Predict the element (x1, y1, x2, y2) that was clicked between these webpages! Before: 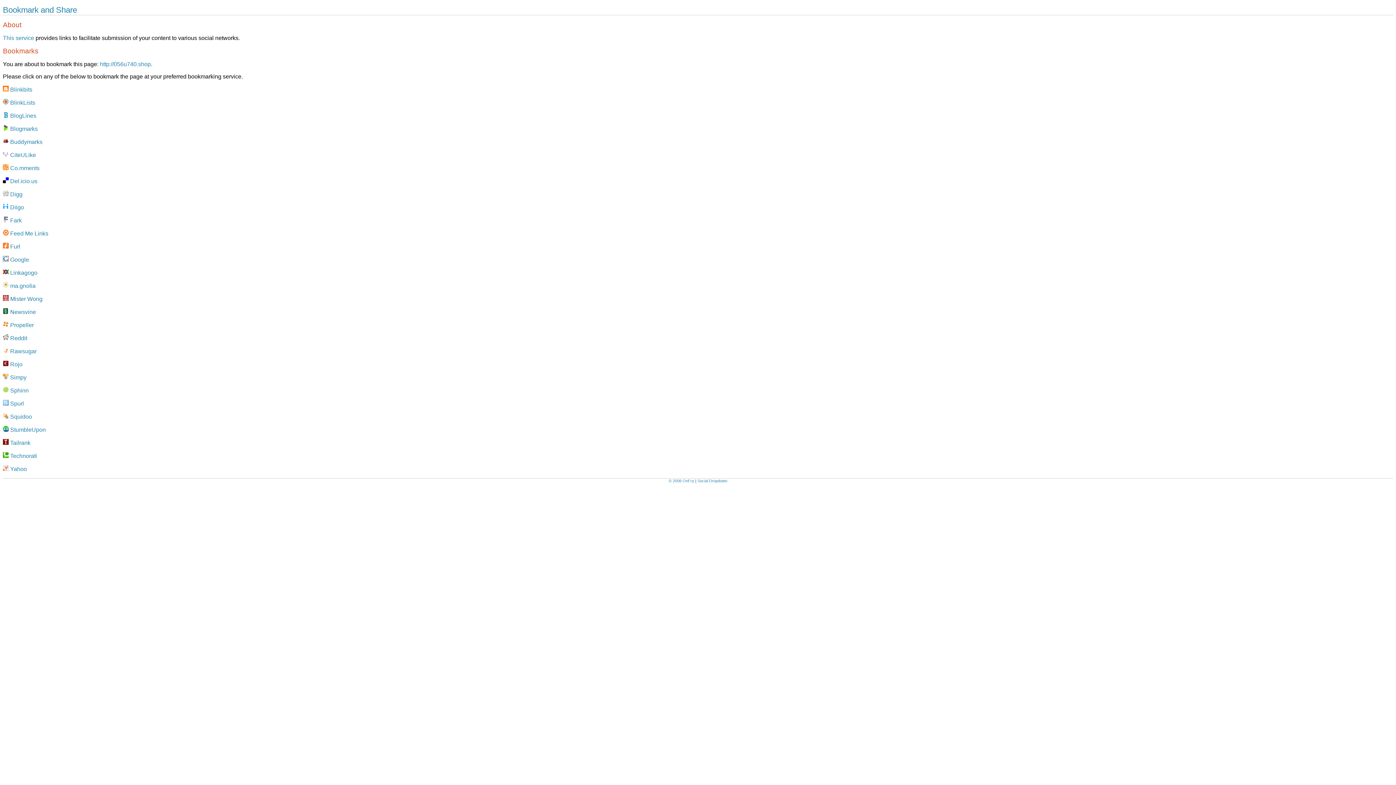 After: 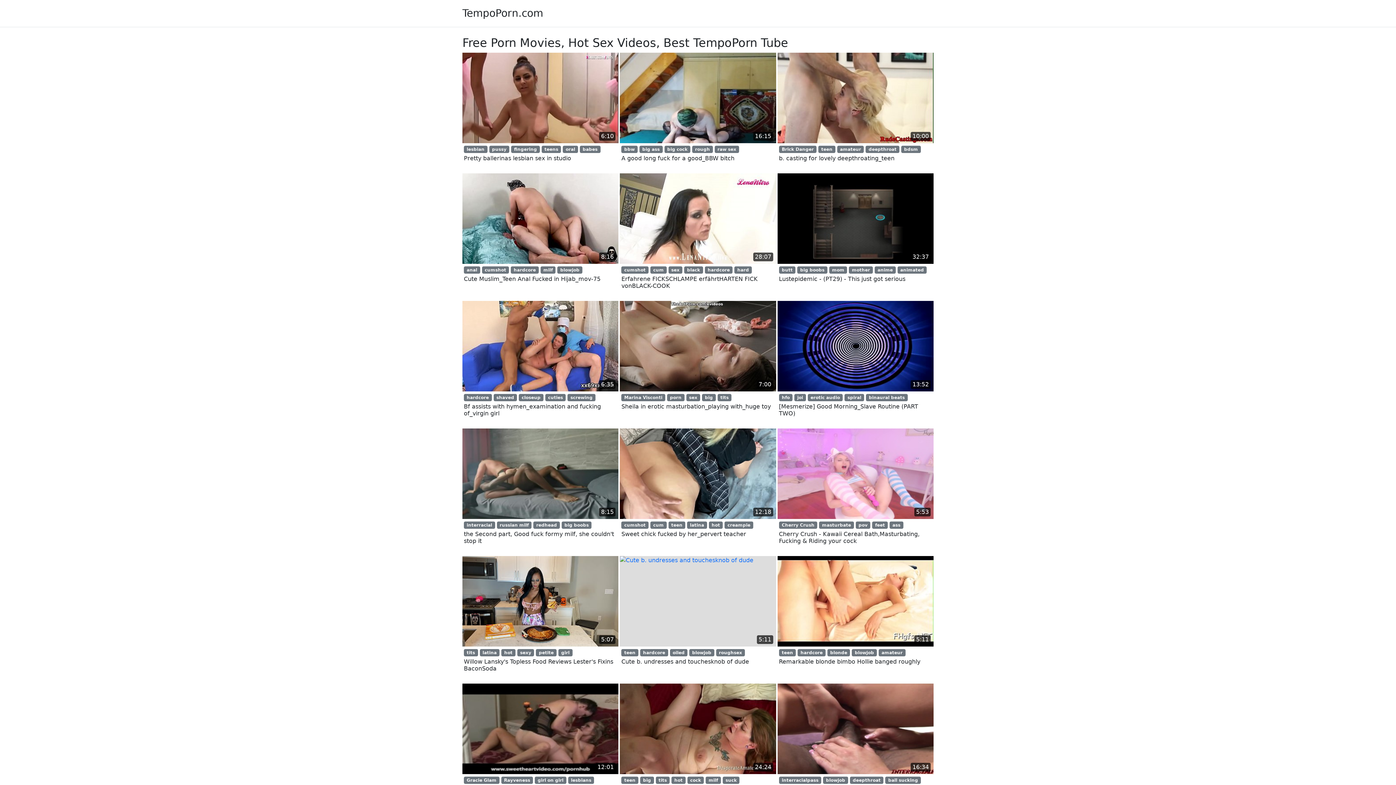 Action: bbox: (2, 165, 39, 171) label:  Co.mments